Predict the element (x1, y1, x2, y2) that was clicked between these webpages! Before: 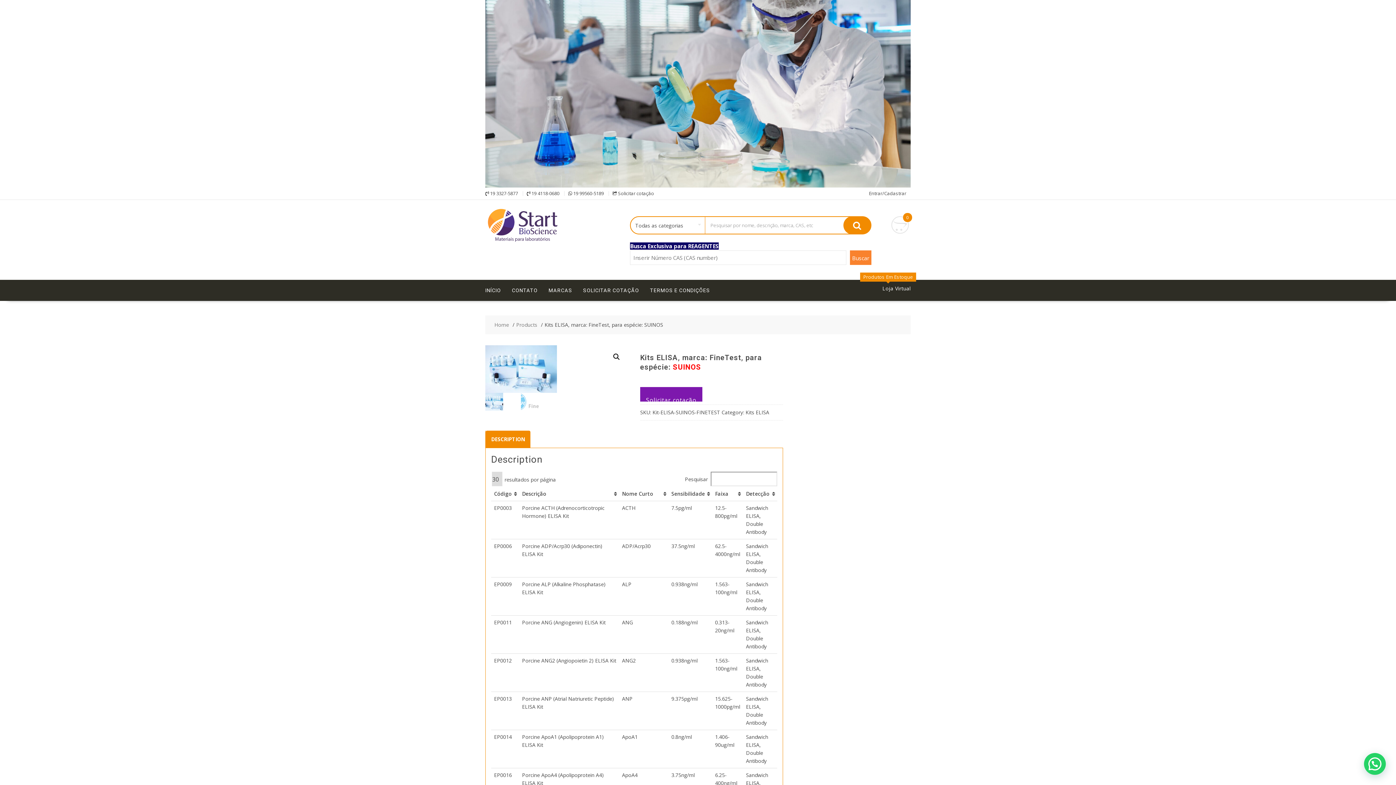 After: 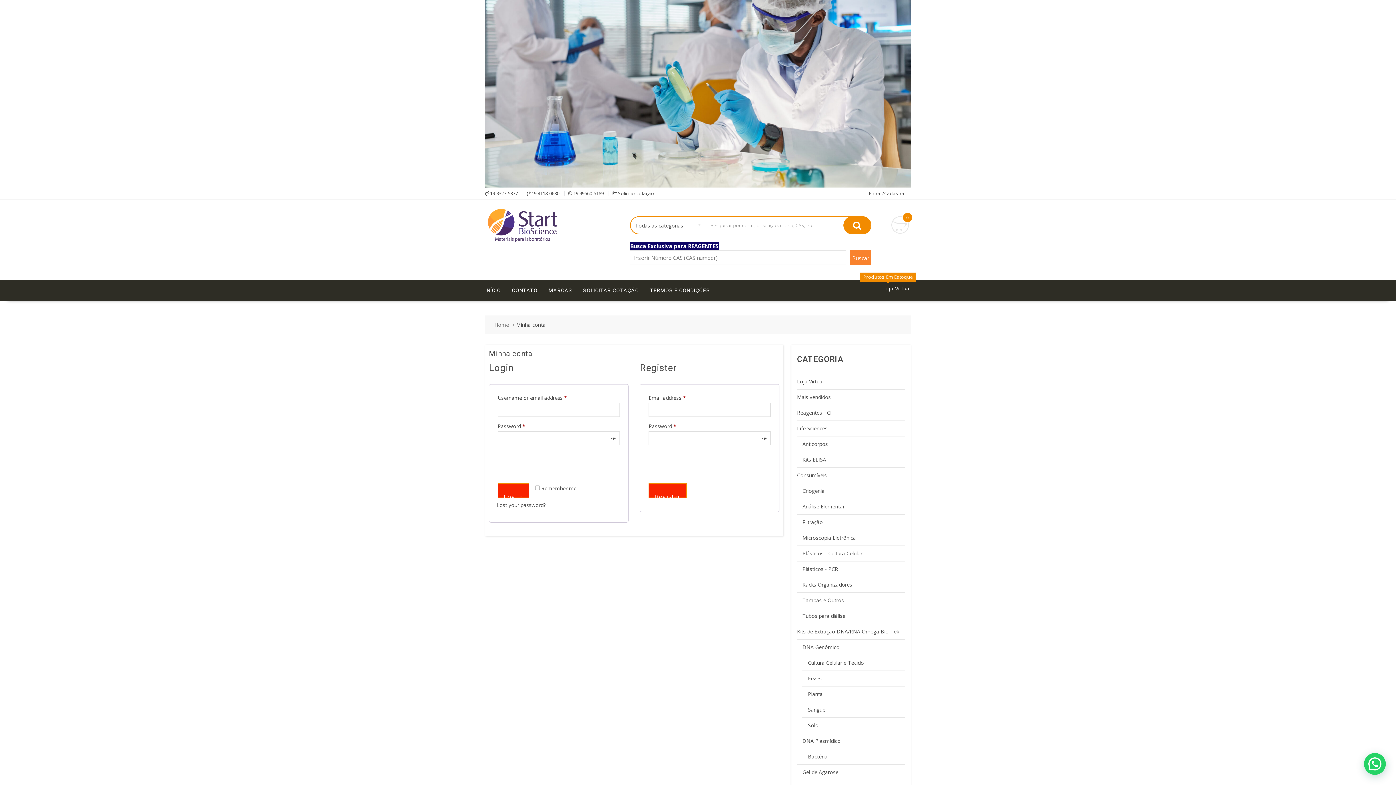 Action: bbox: (864, 187, 910, 199) label: Entrar/Cadastrar